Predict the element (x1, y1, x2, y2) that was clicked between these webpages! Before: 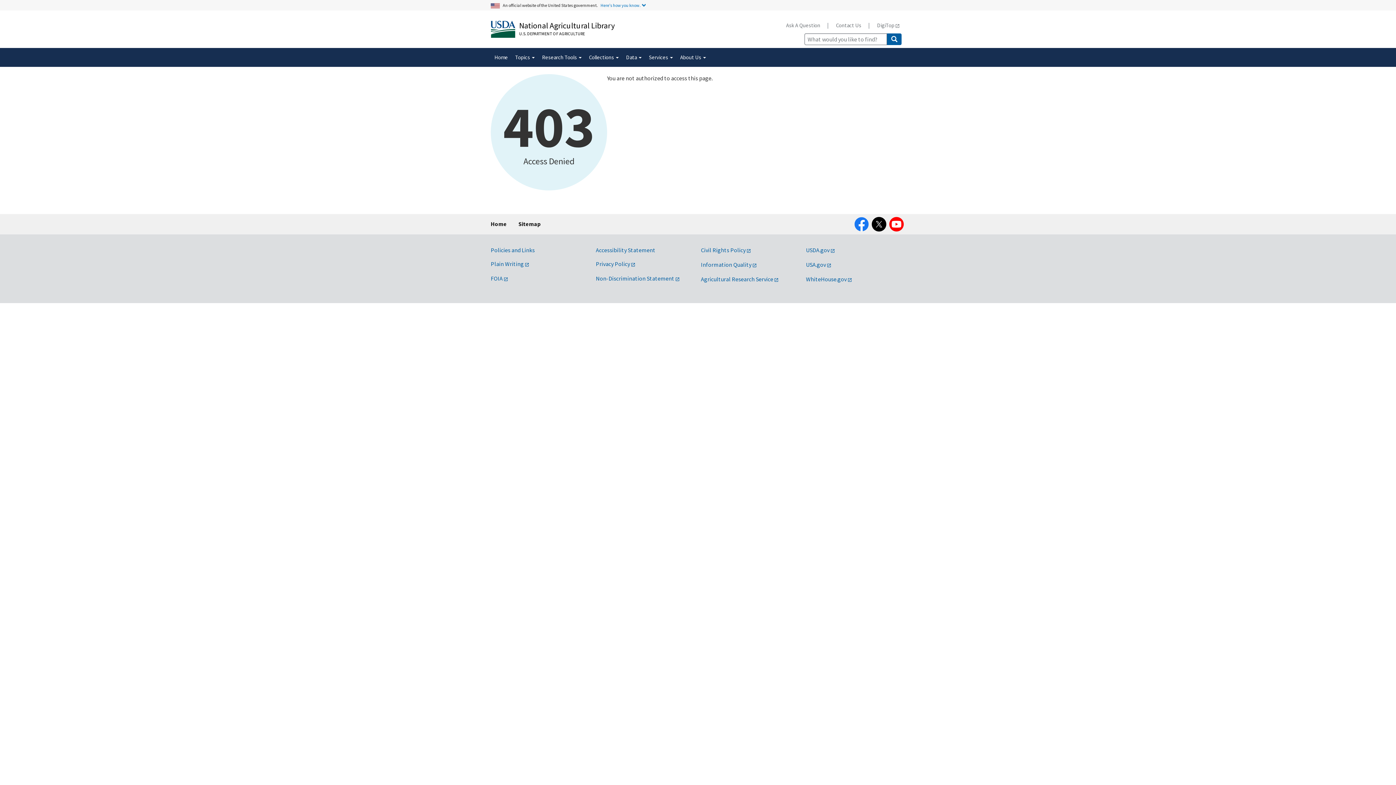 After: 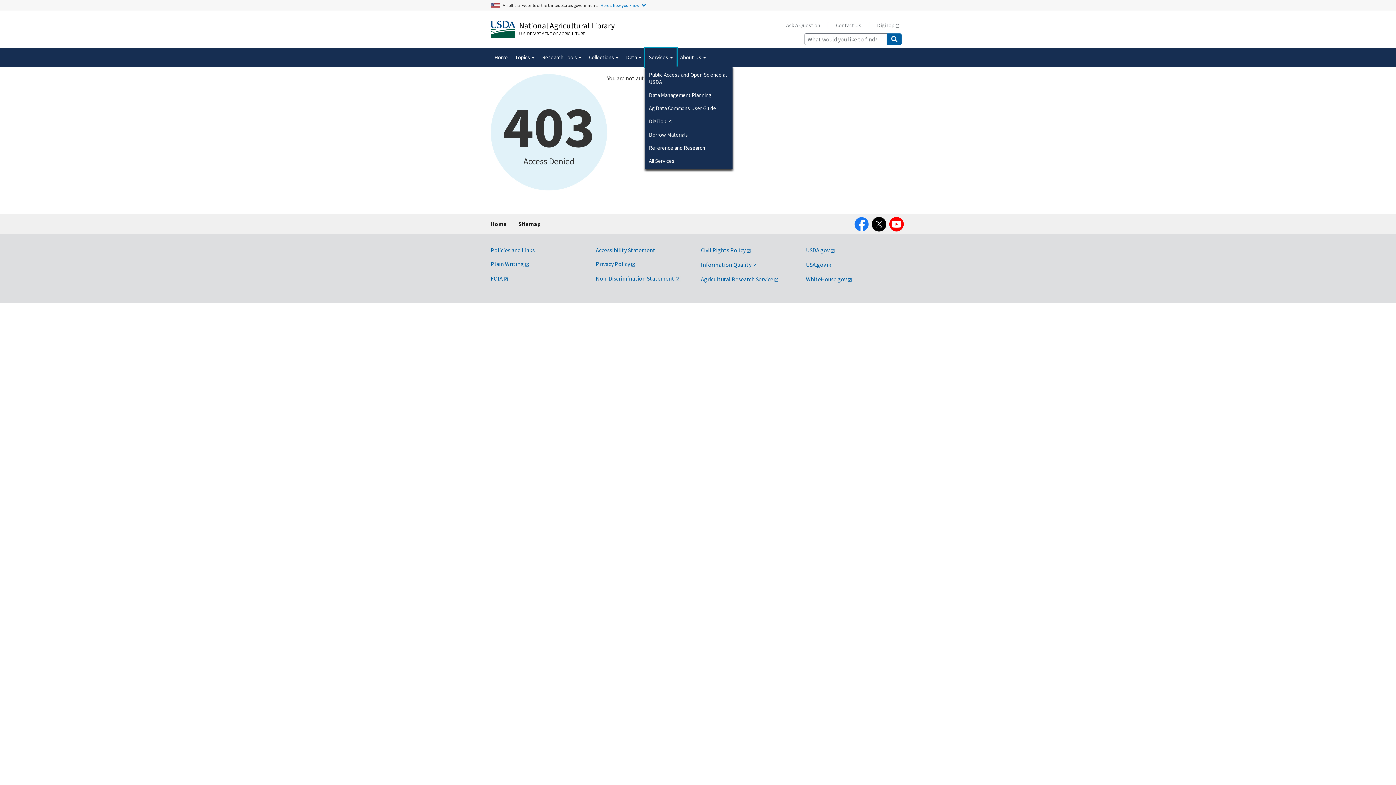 Action: label: Services  bbox: (645, 48, 676, 66)